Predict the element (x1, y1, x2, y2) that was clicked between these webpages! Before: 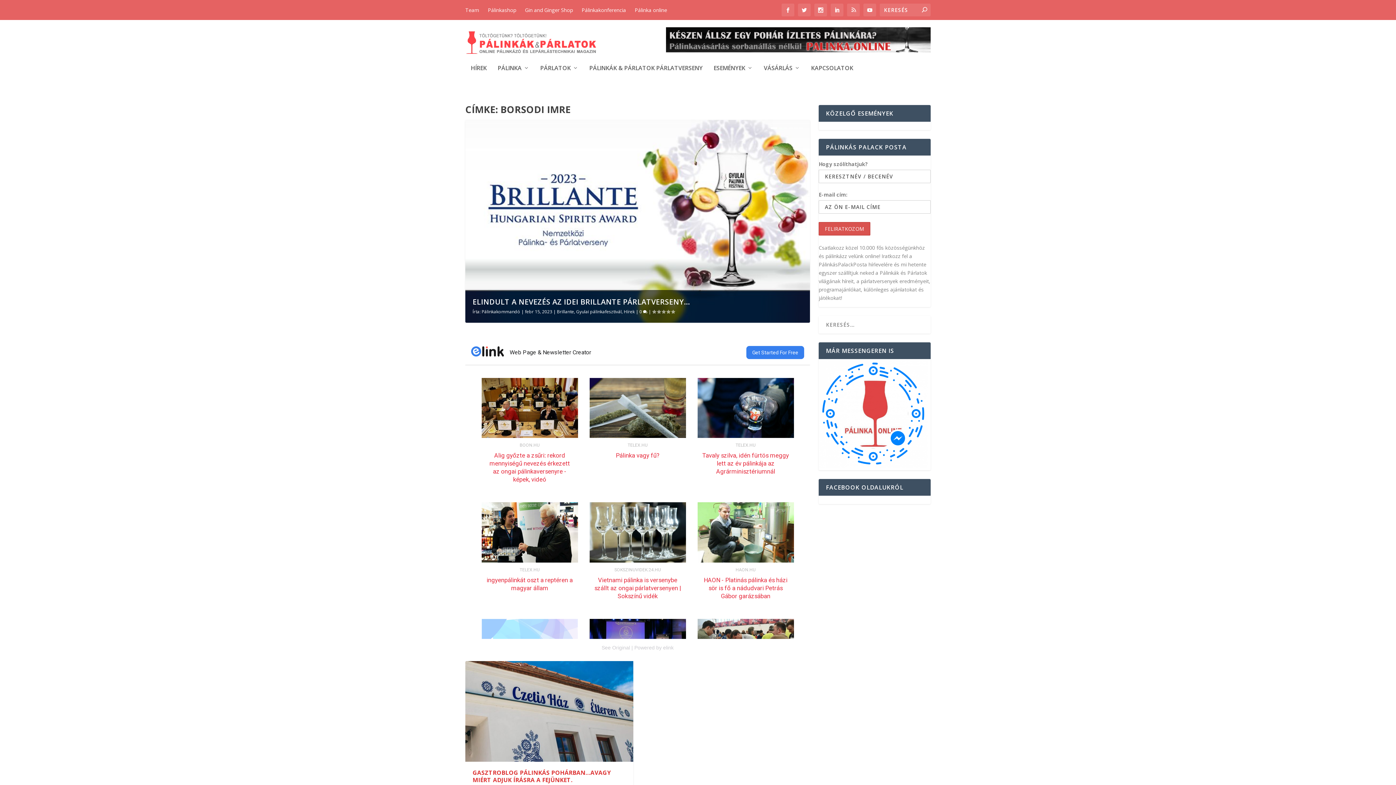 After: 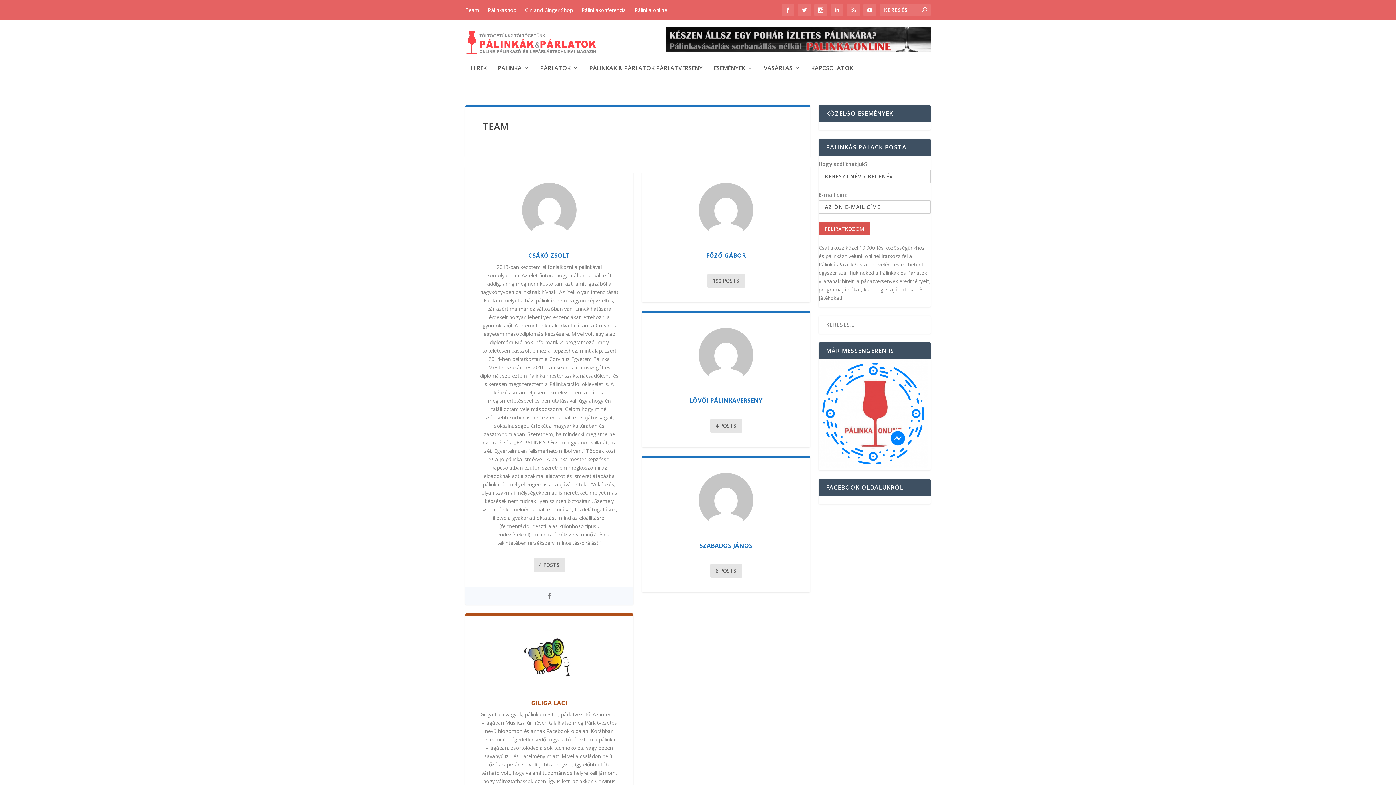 Action: bbox: (465, 0, 479, 19) label: Team